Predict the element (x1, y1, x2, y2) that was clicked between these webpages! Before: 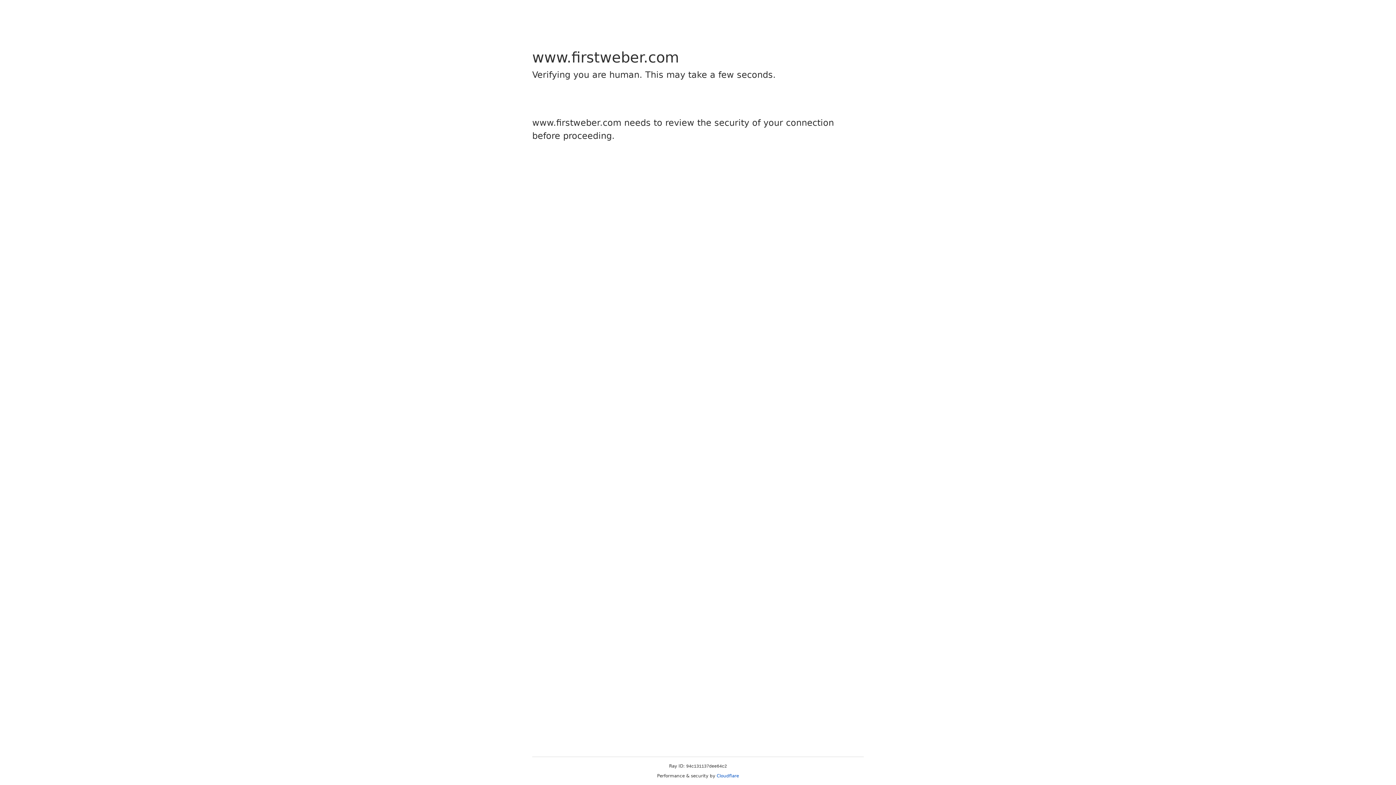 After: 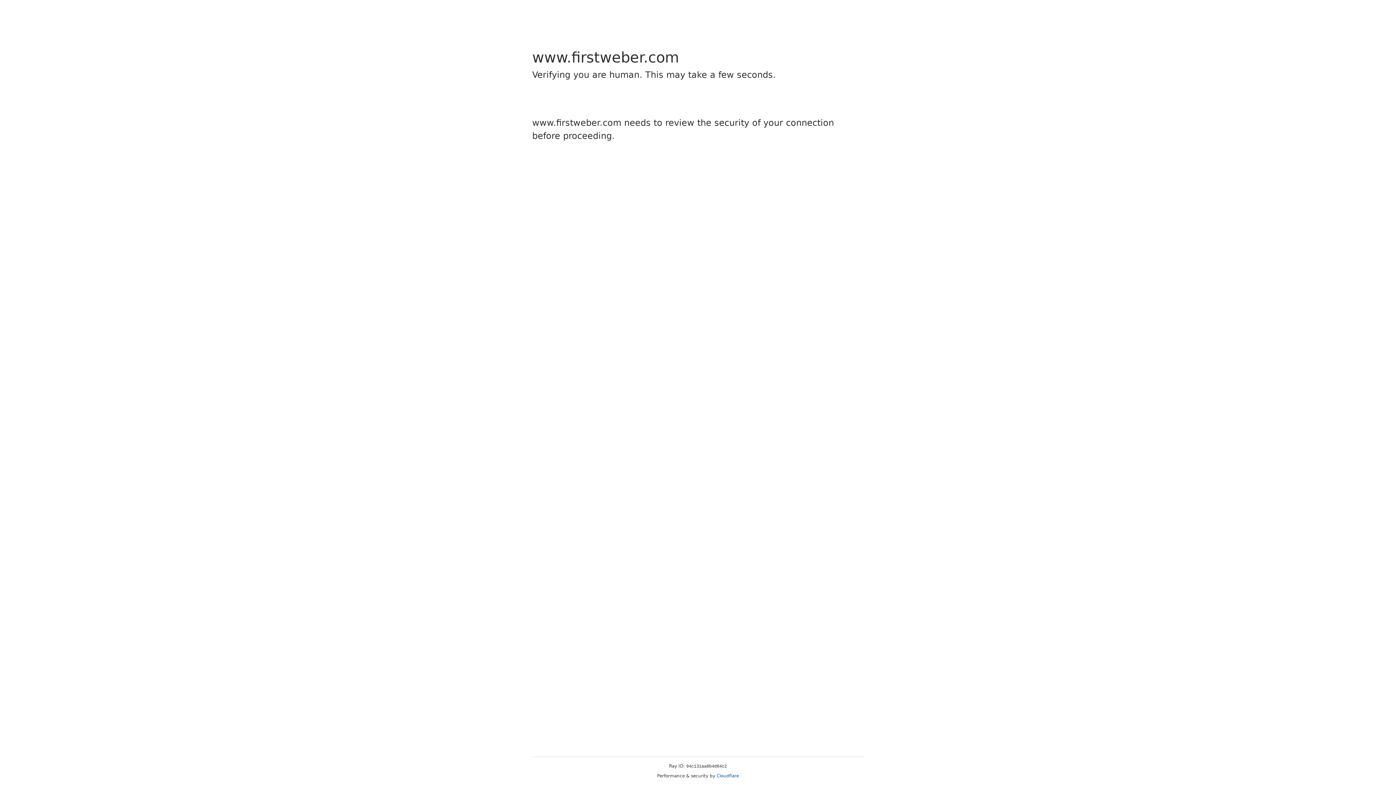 Action: label: Cloudflare bbox: (716, 773, 739, 778)